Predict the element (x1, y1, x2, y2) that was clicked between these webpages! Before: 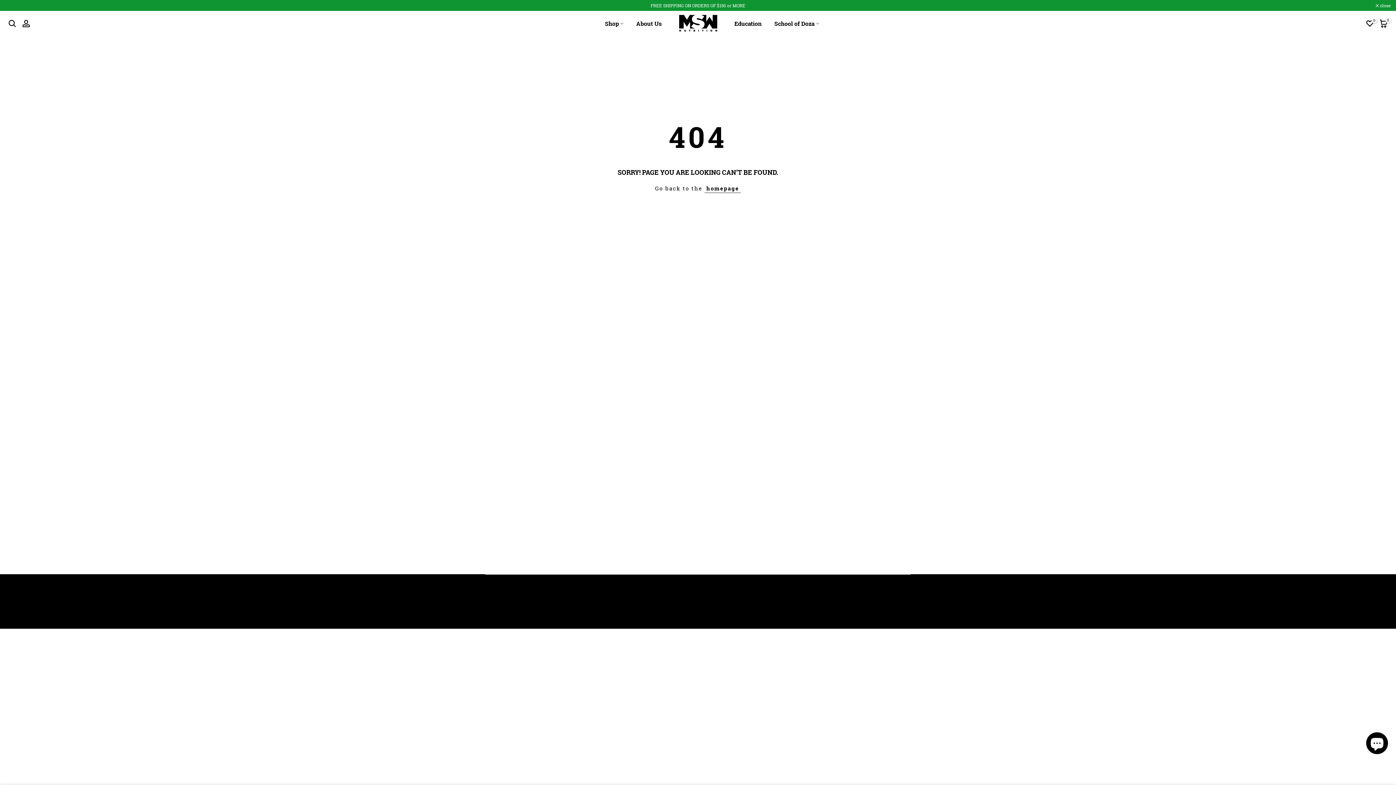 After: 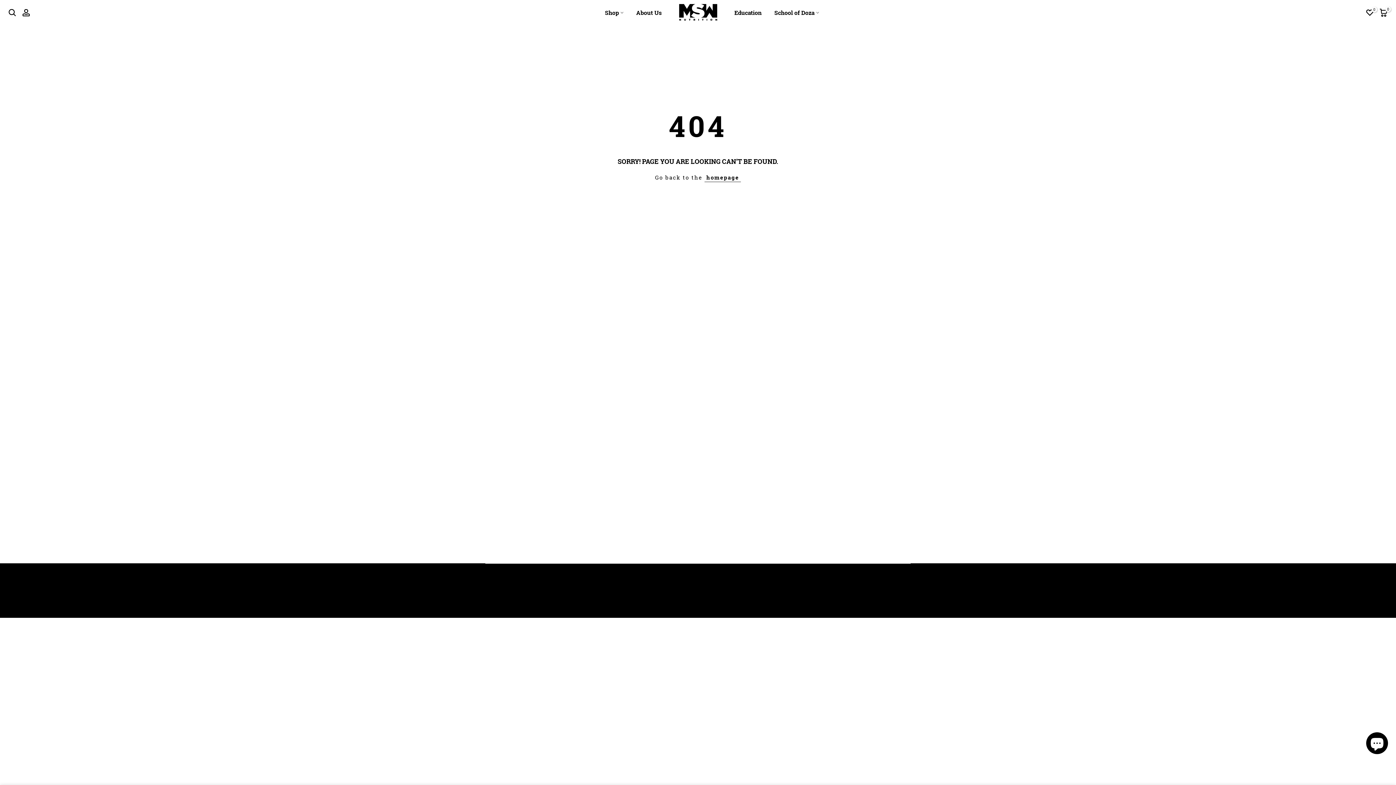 Action: label:  close bbox: (1376, 3, 1390, 7)